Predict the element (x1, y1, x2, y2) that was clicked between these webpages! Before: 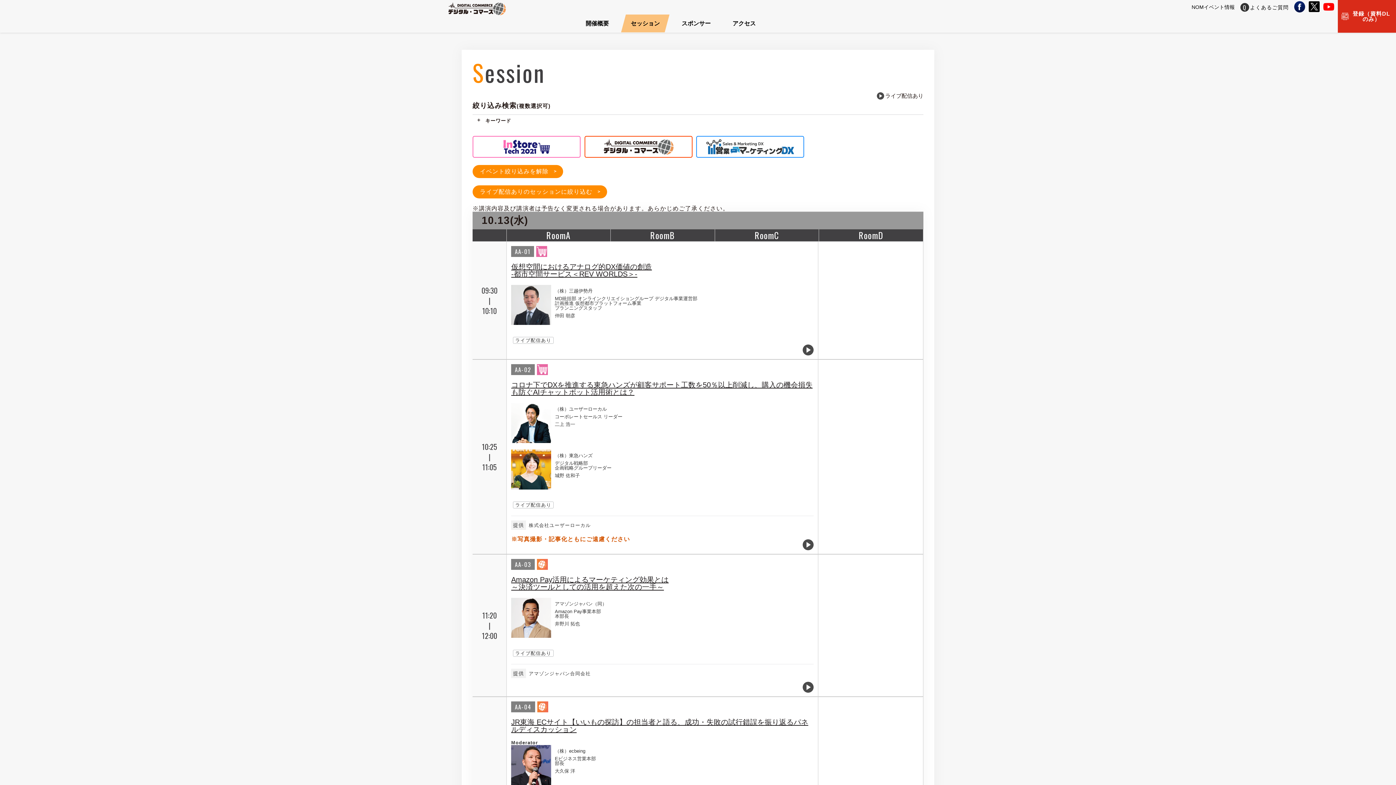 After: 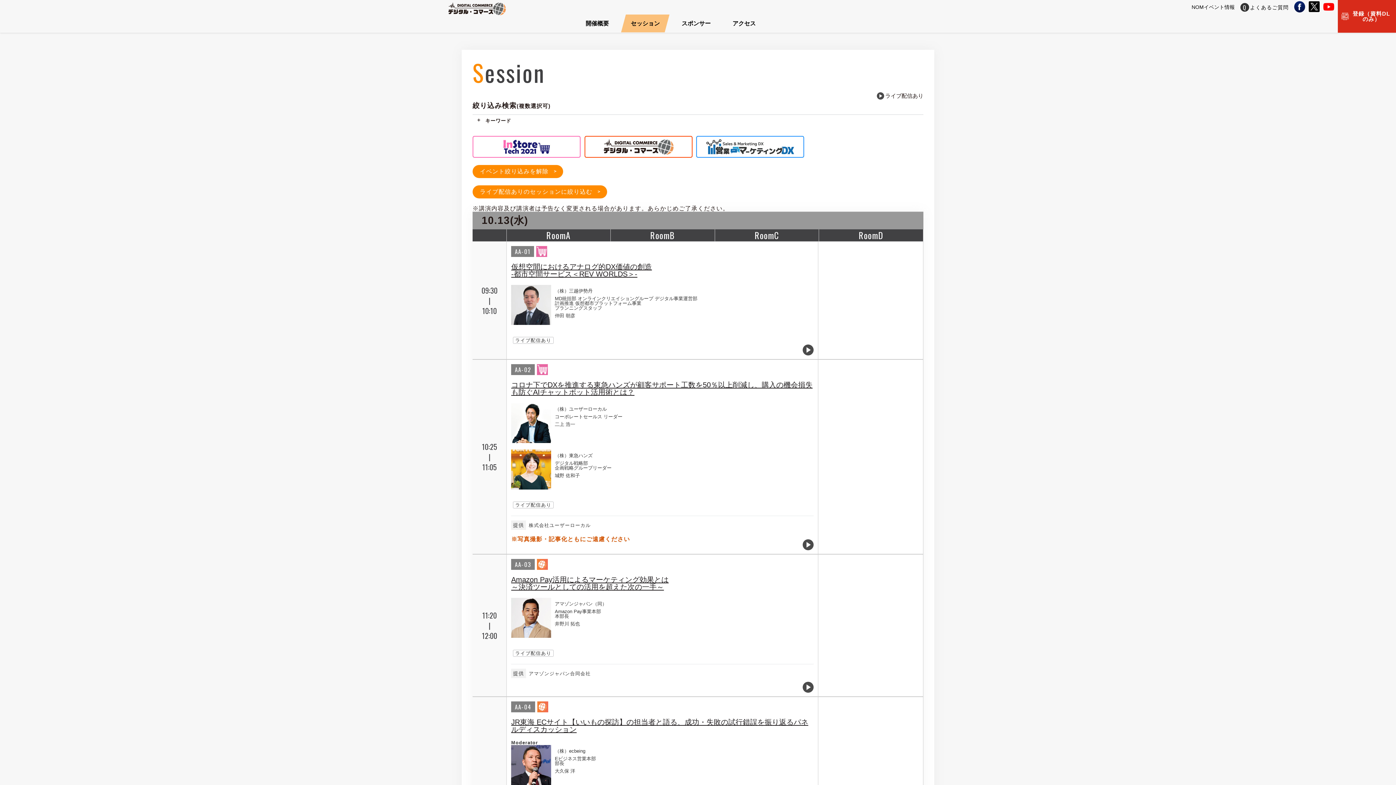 Action: bbox: (754, 228, 779, 241) label: RoomC